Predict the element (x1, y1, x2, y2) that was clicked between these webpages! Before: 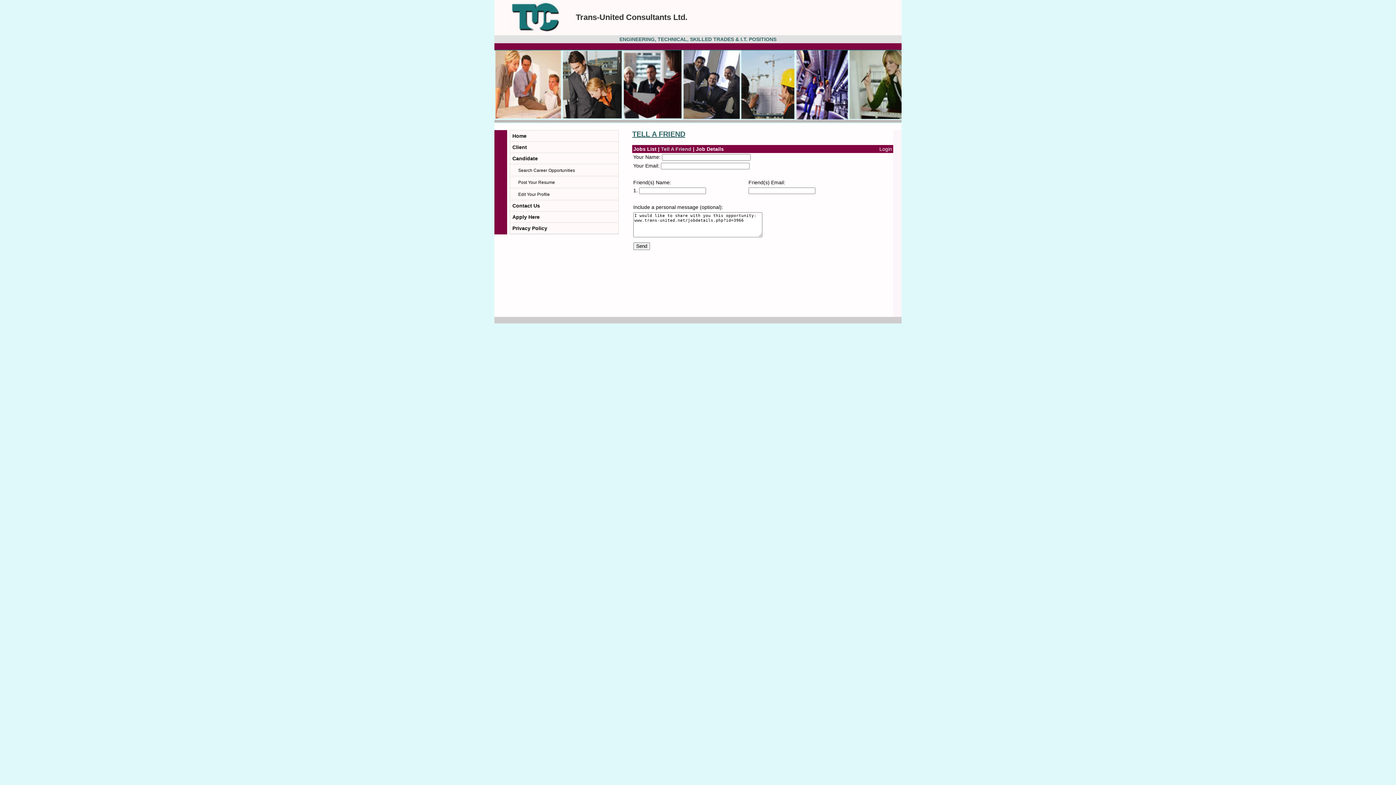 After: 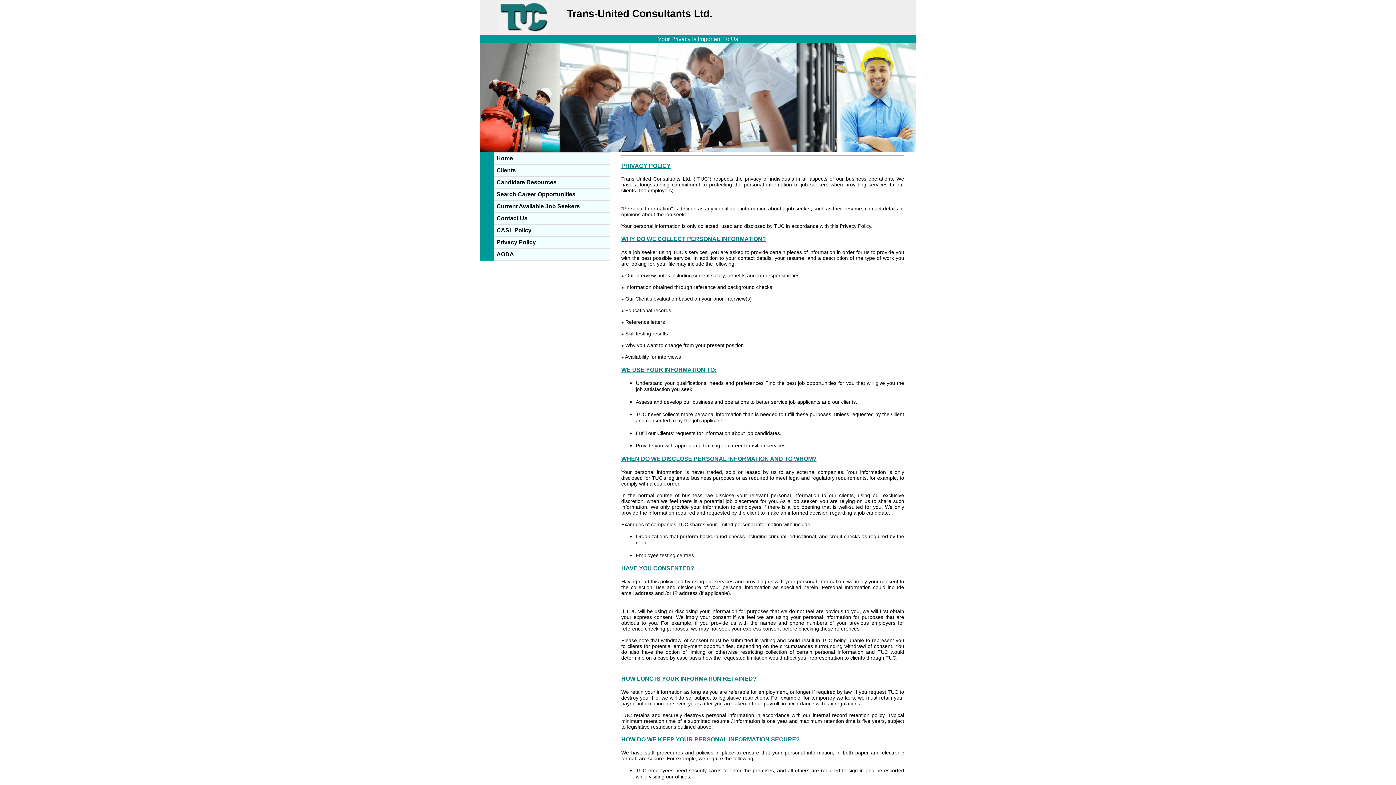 Action: bbox: (512, 225, 547, 231) label: Privacy Policy